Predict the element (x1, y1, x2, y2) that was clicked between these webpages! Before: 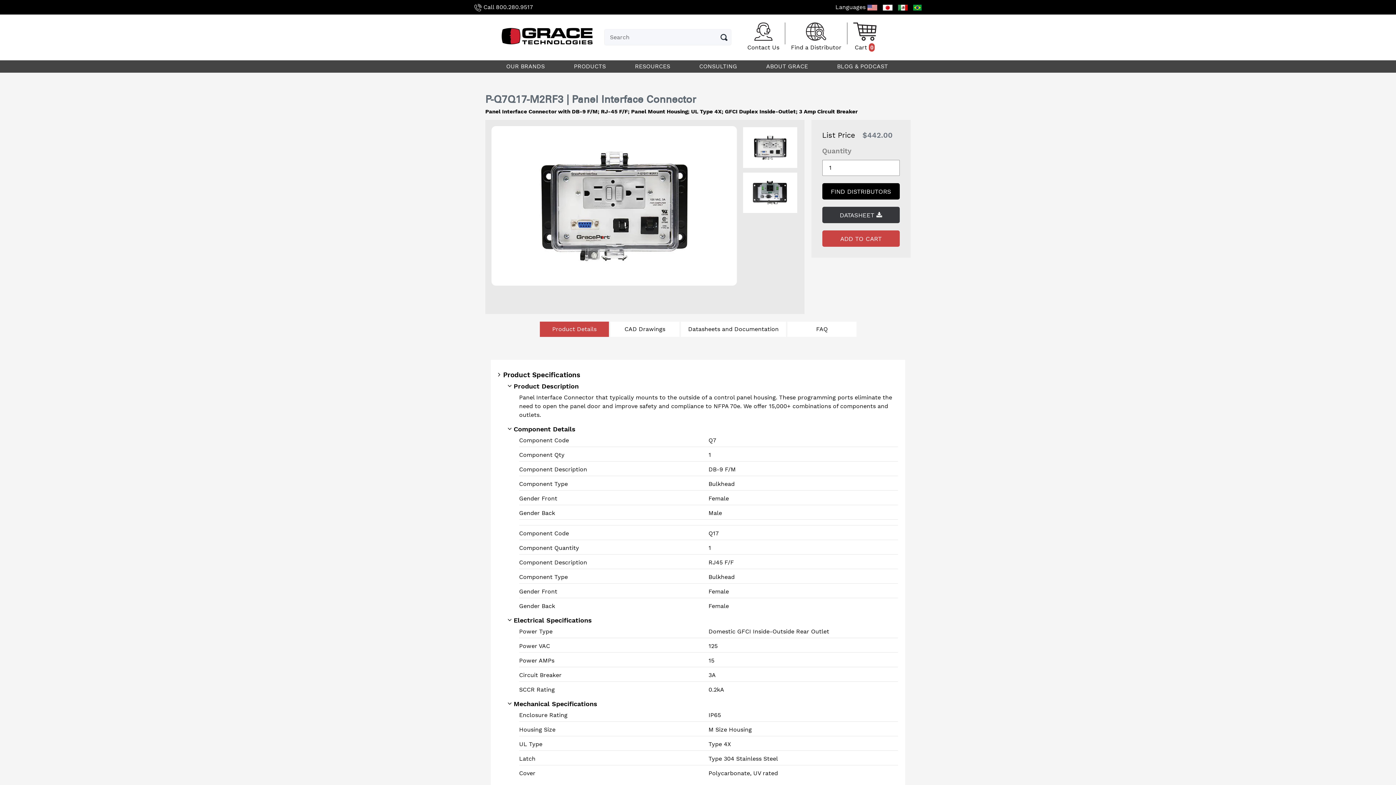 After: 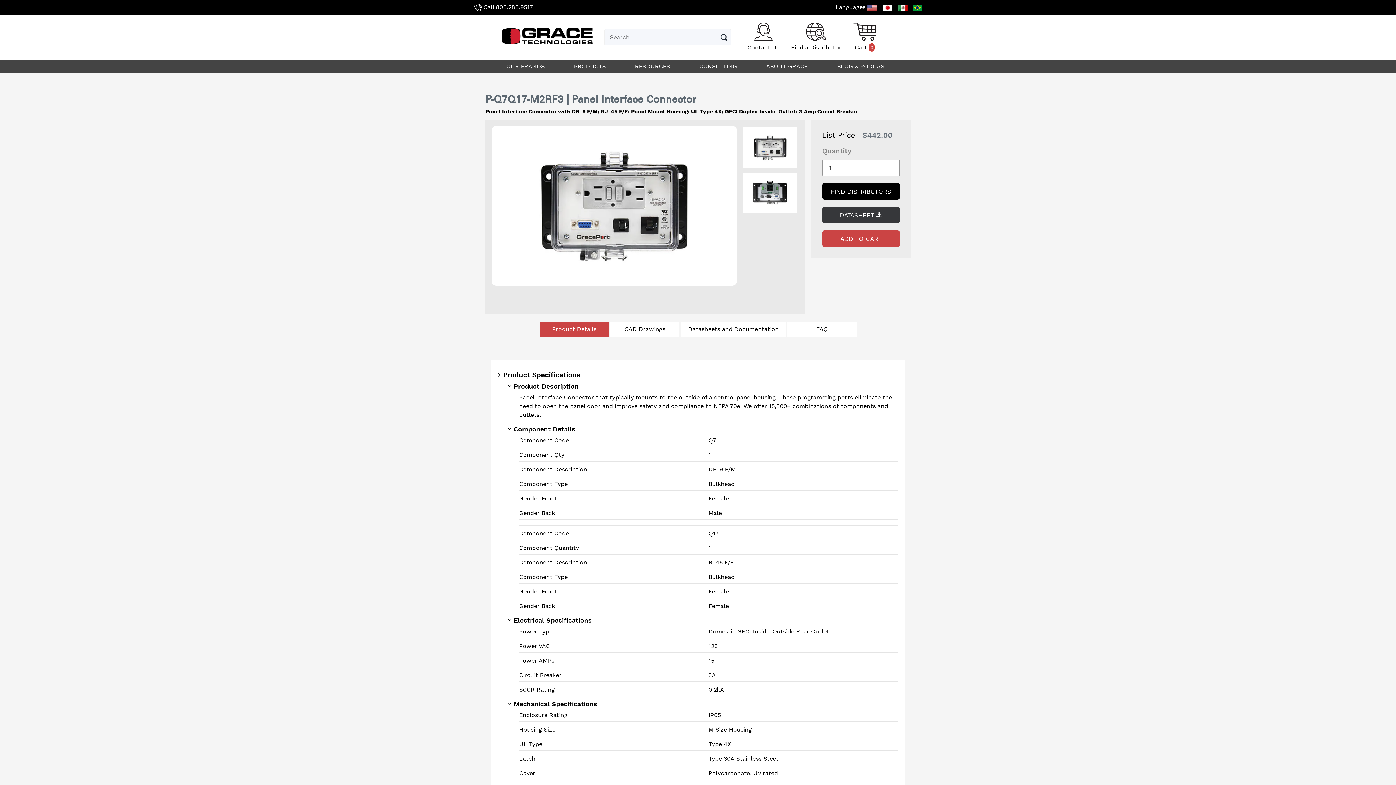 Action: bbox: (898, 4, 908, 10)